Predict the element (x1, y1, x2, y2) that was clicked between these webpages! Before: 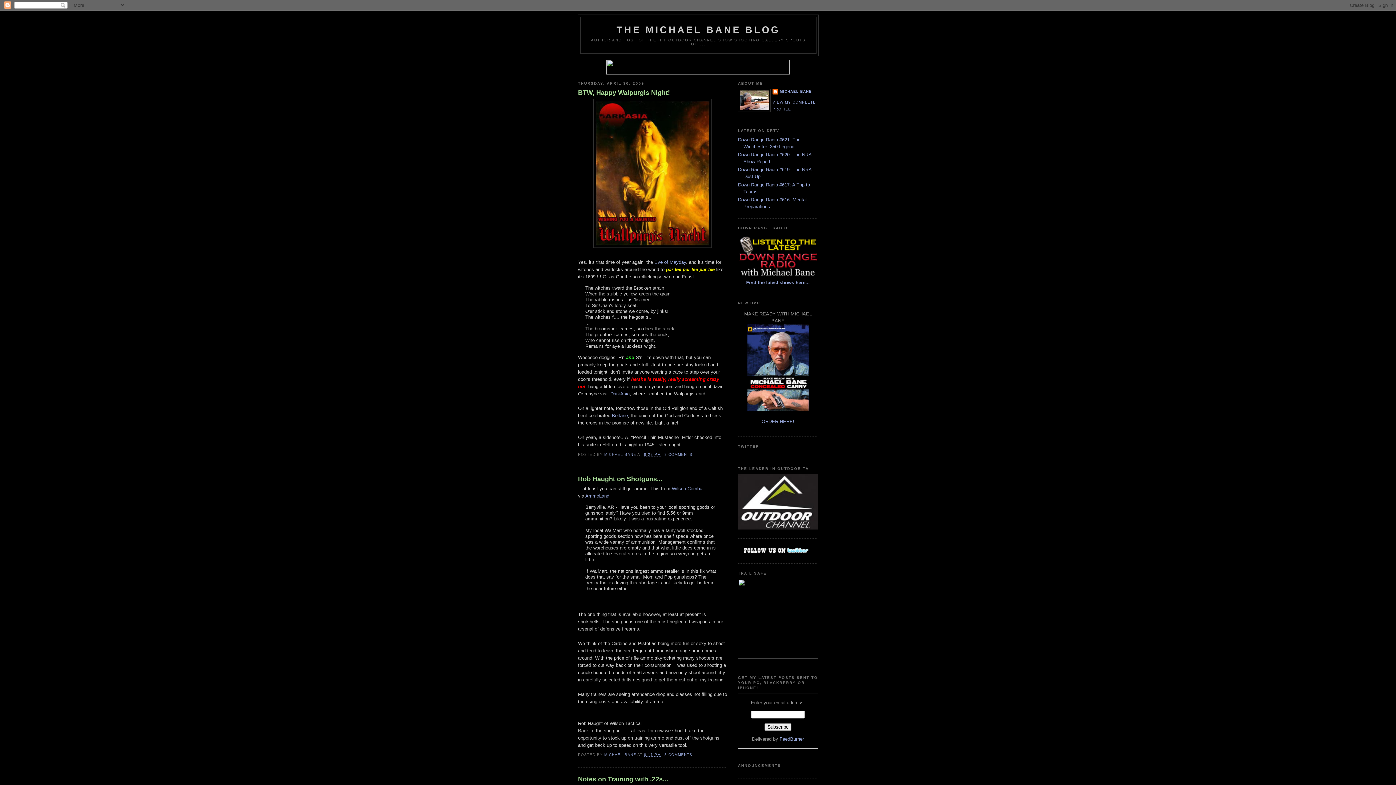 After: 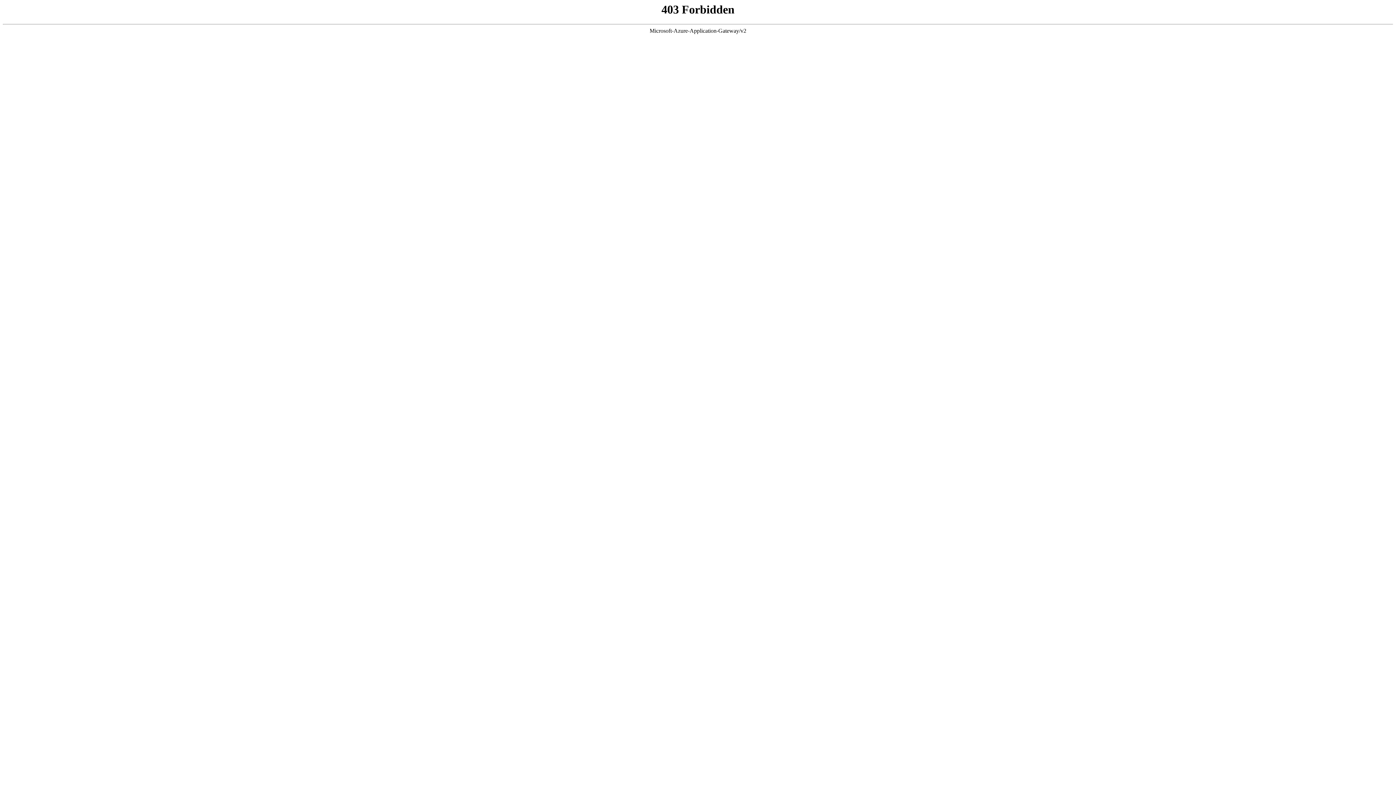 Action: bbox: (738, 525, 818, 530)